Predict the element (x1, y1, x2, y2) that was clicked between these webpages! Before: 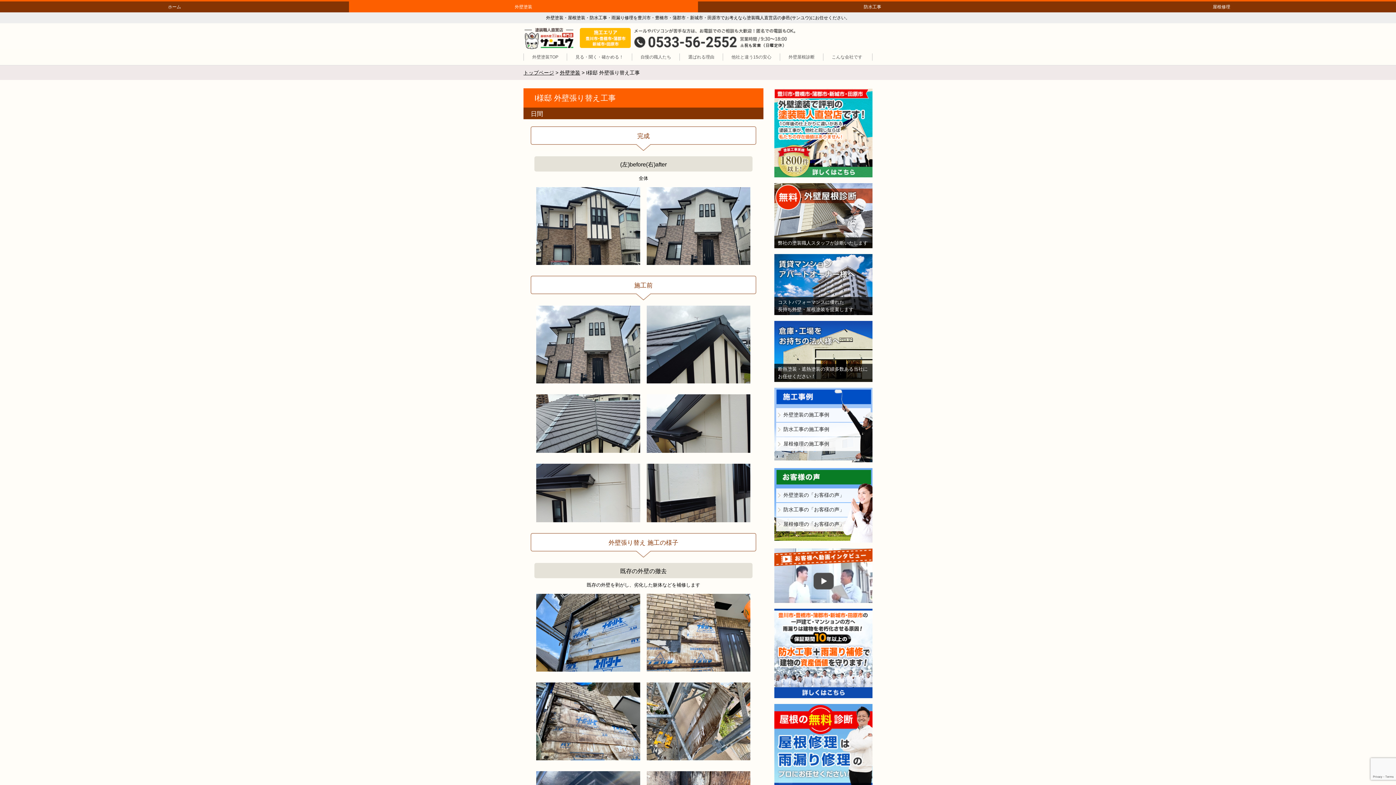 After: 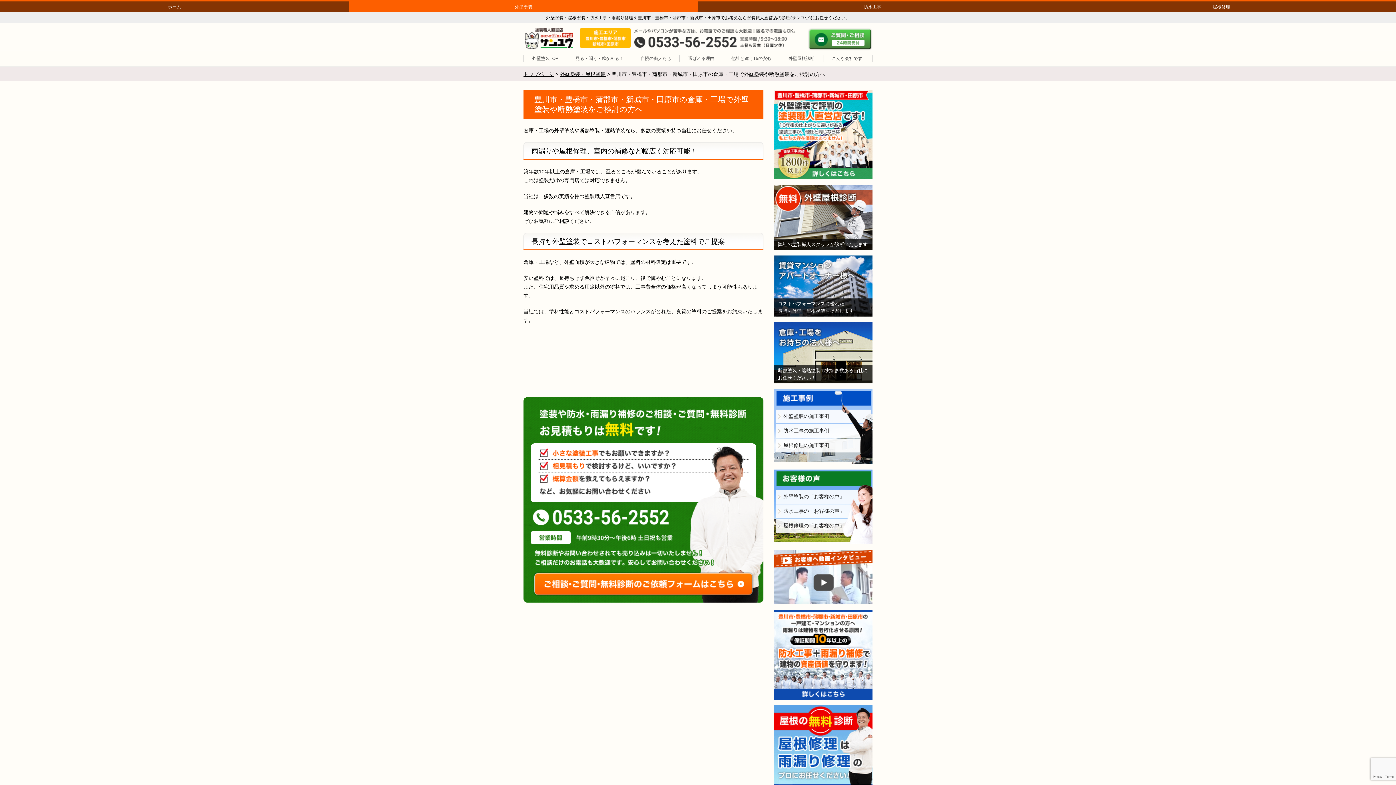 Action: label: 倉庫・工場をお持ちの法人様へ bbox: (774, 321, 872, 382)